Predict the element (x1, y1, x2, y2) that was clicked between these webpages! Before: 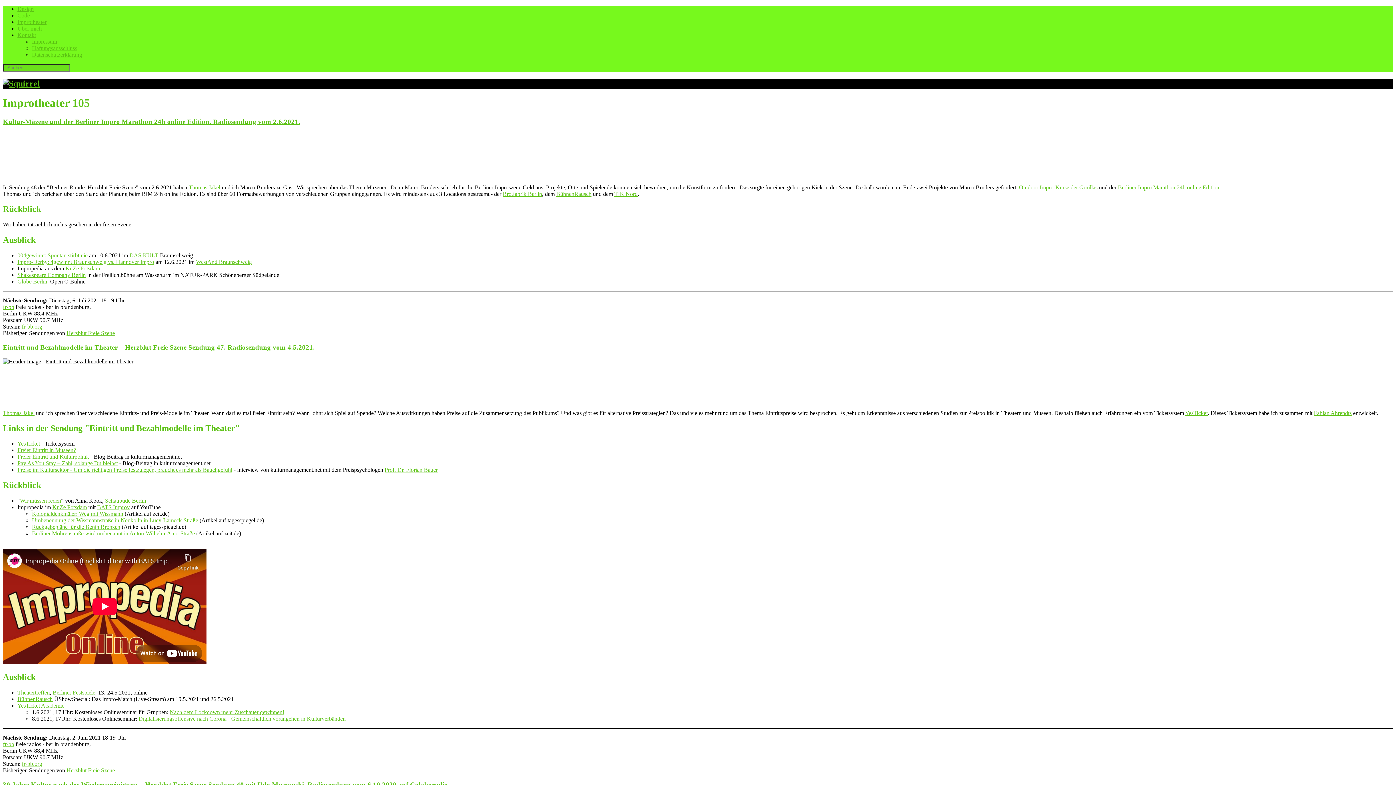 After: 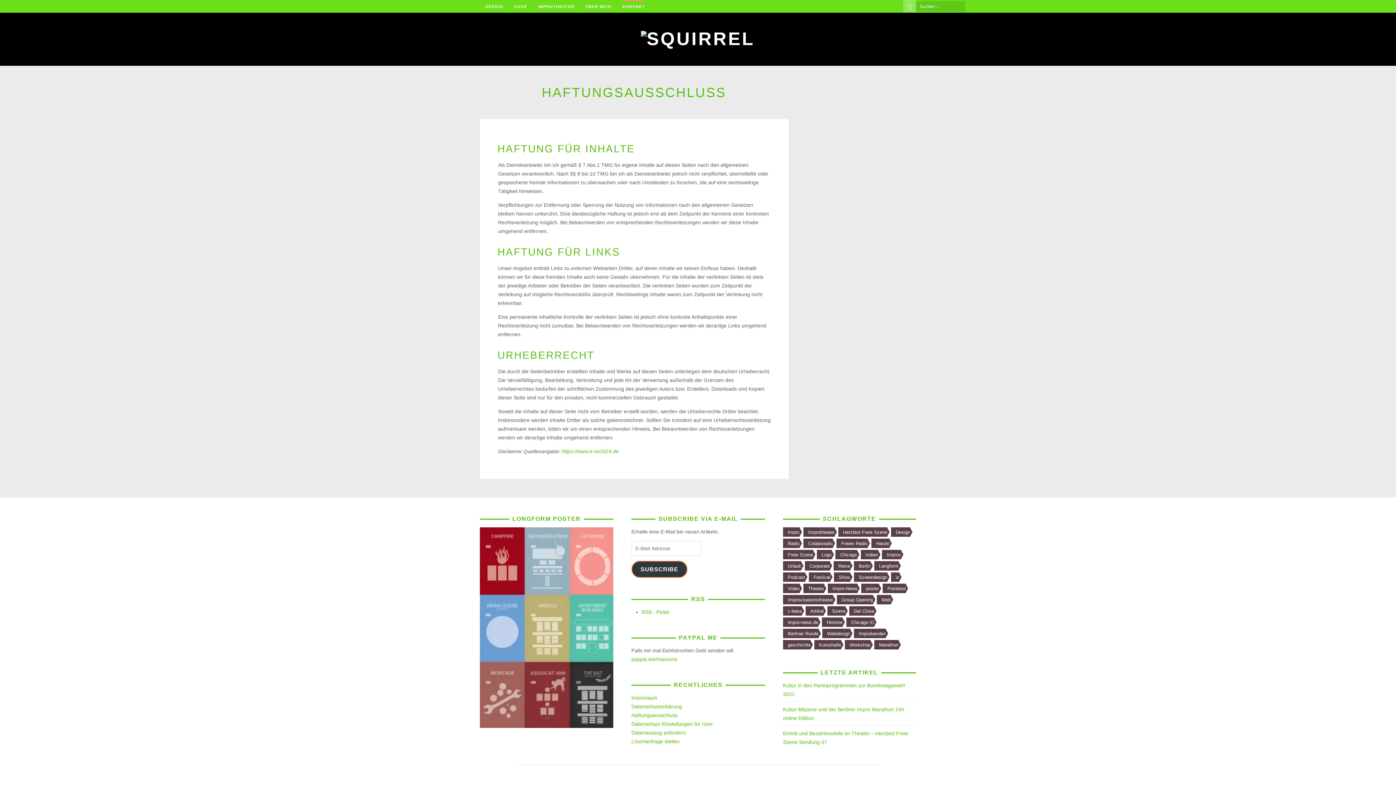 Action: bbox: (32, 45, 77, 51) label: Haftungsausschluss